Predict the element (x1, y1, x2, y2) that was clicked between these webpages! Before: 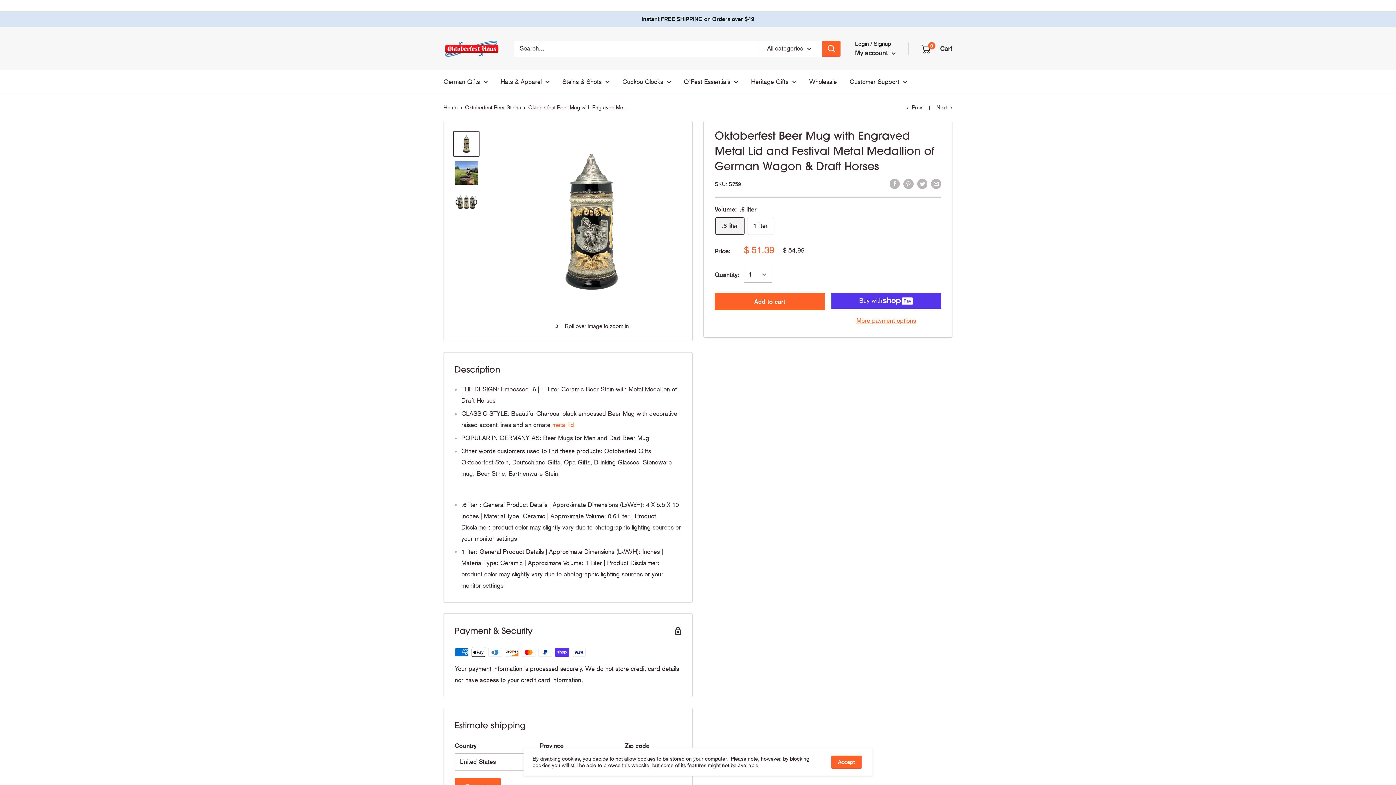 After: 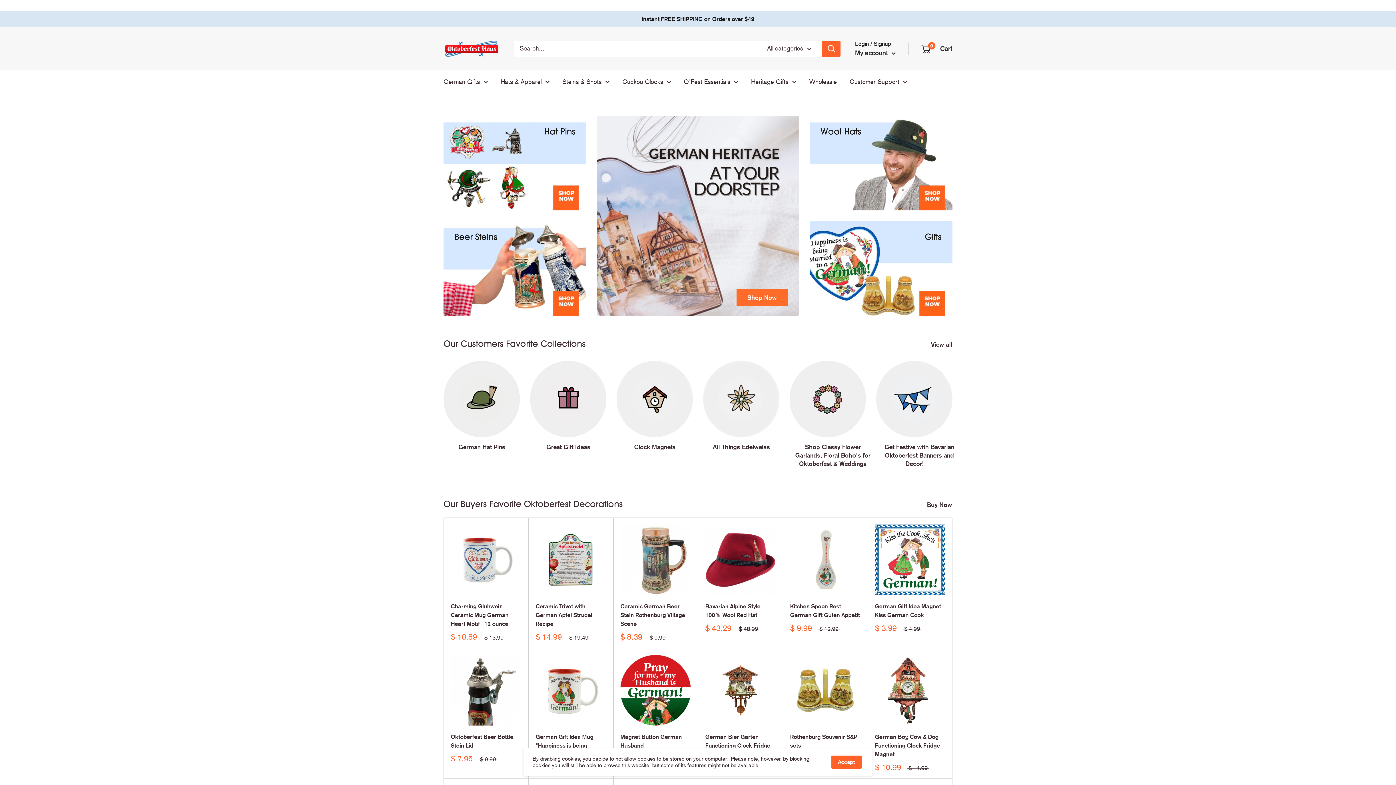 Action: bbox: (443, 34, 499, 62)